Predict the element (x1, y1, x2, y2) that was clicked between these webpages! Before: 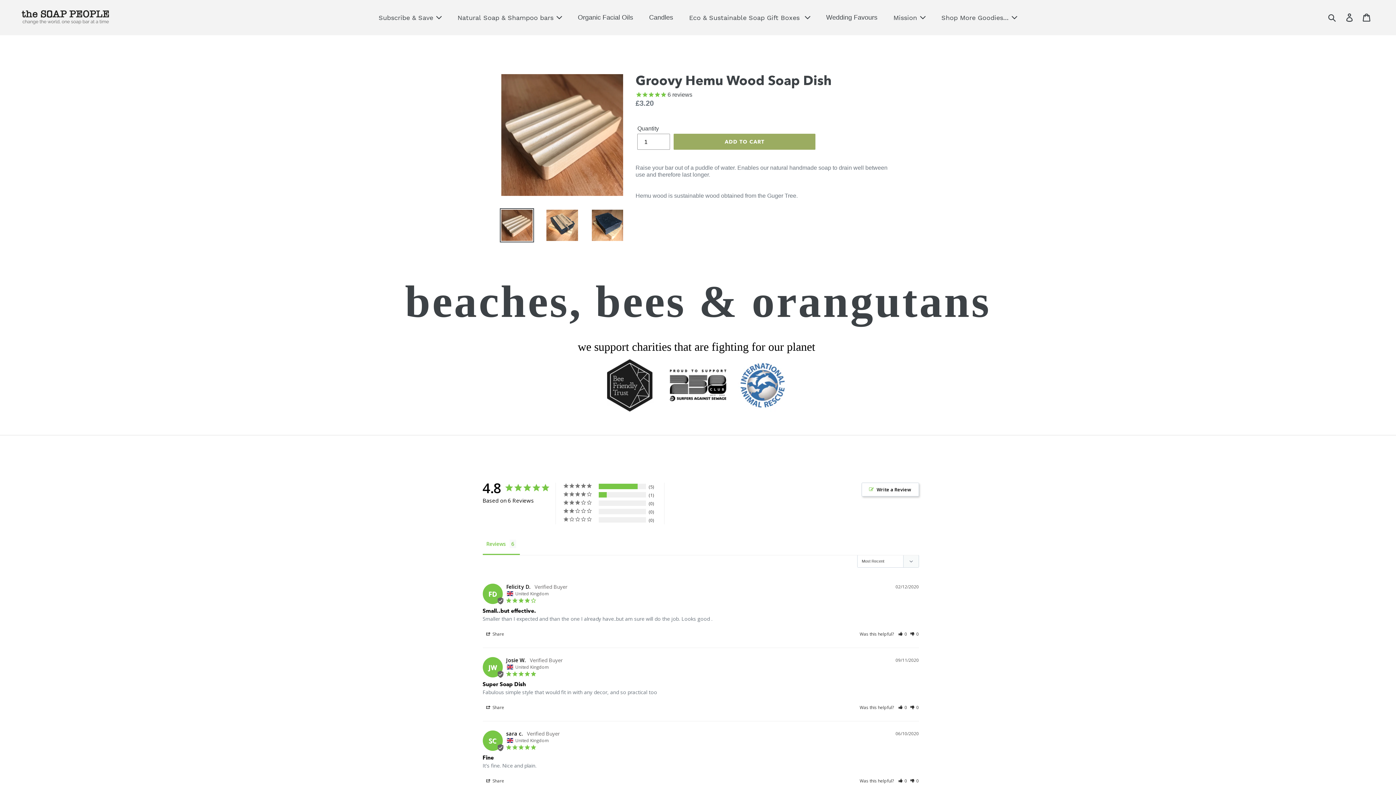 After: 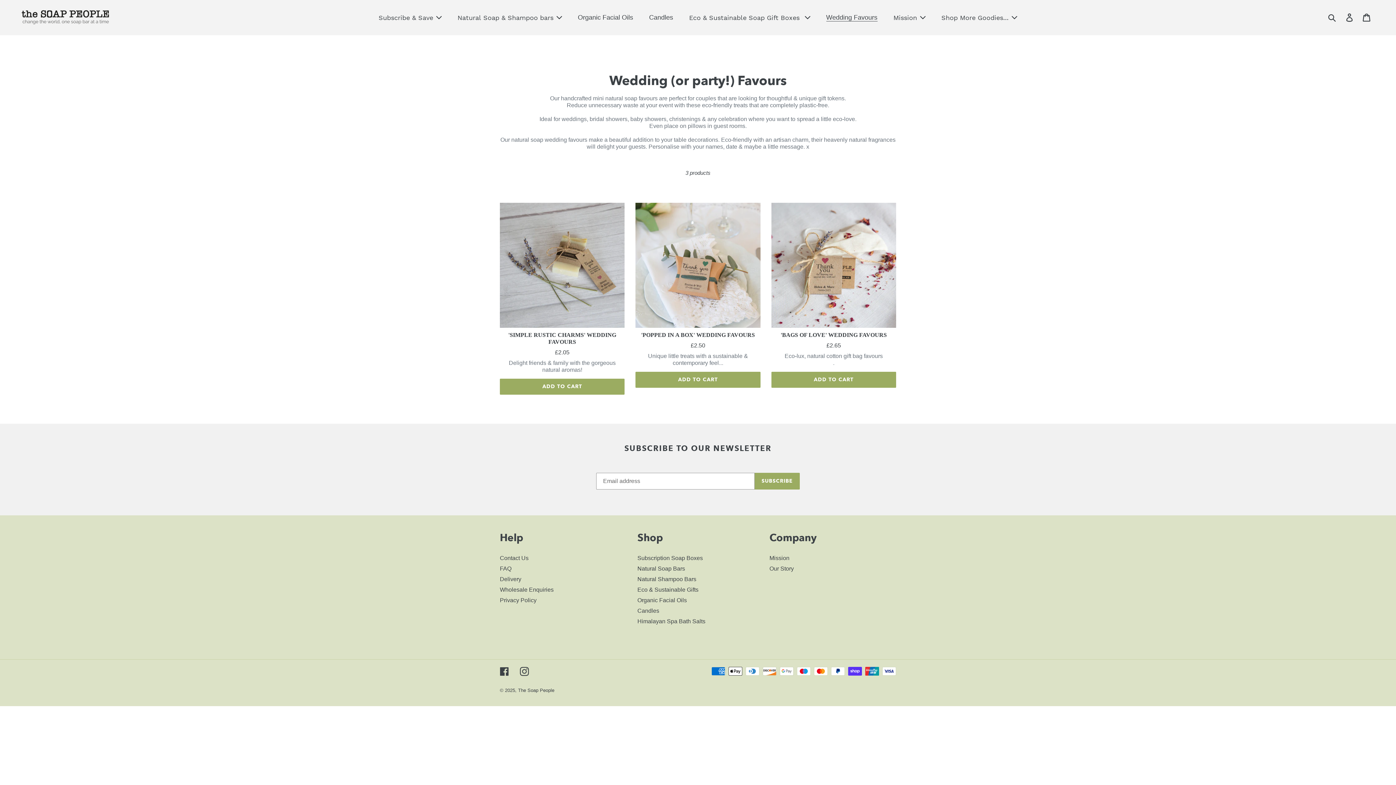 Action: bbox: (822, 12, 881, 22) label: Wedding Favours